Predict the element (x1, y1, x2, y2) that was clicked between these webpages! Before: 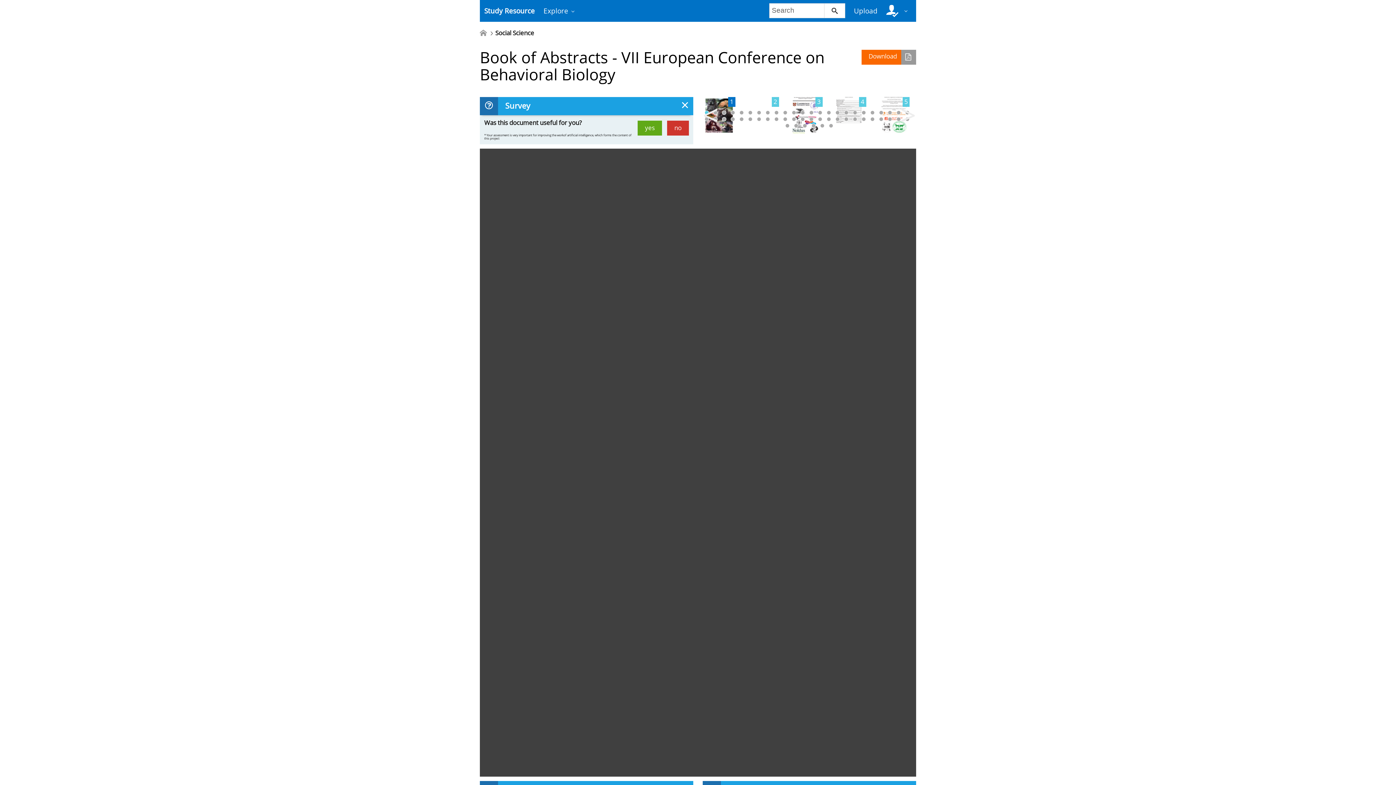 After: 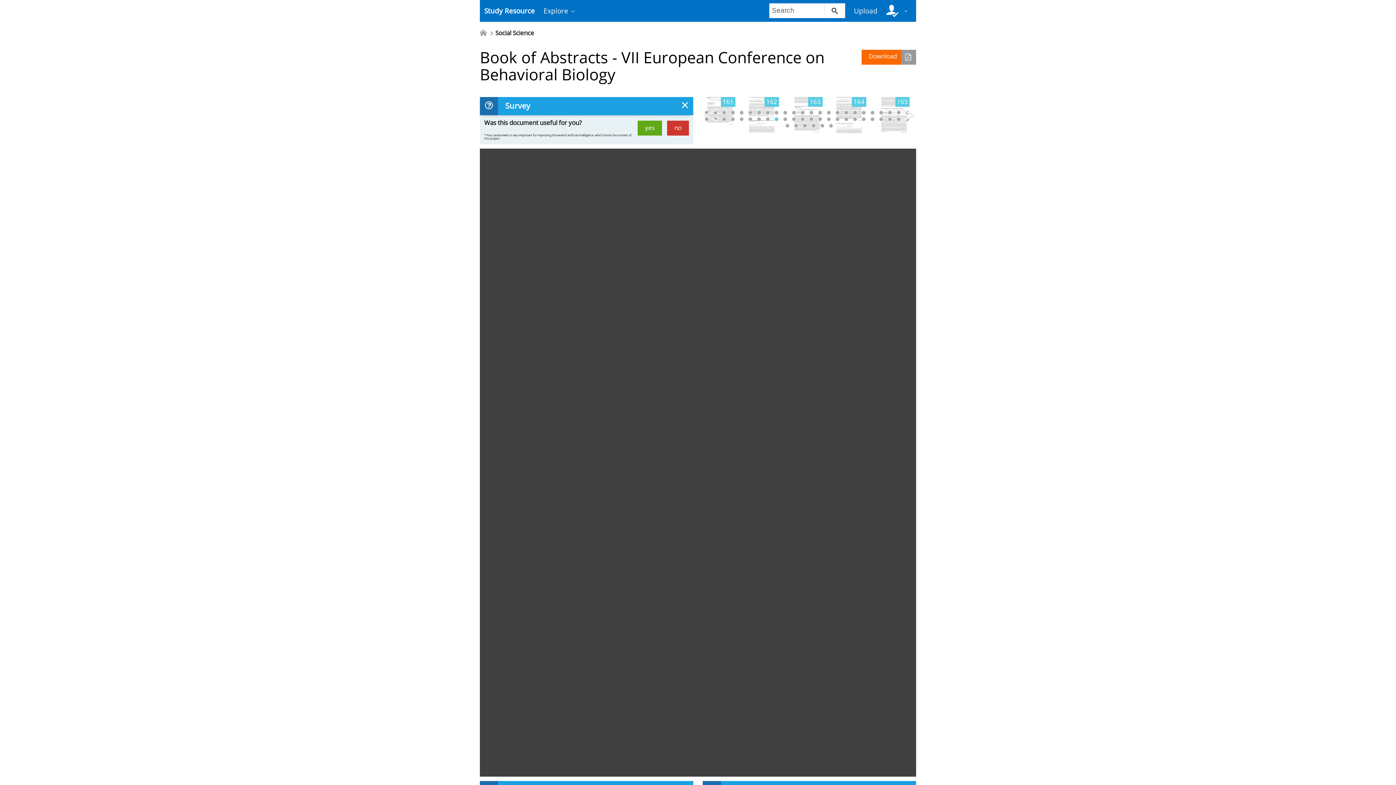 Action: bbox: (774, 117, 779, 121)